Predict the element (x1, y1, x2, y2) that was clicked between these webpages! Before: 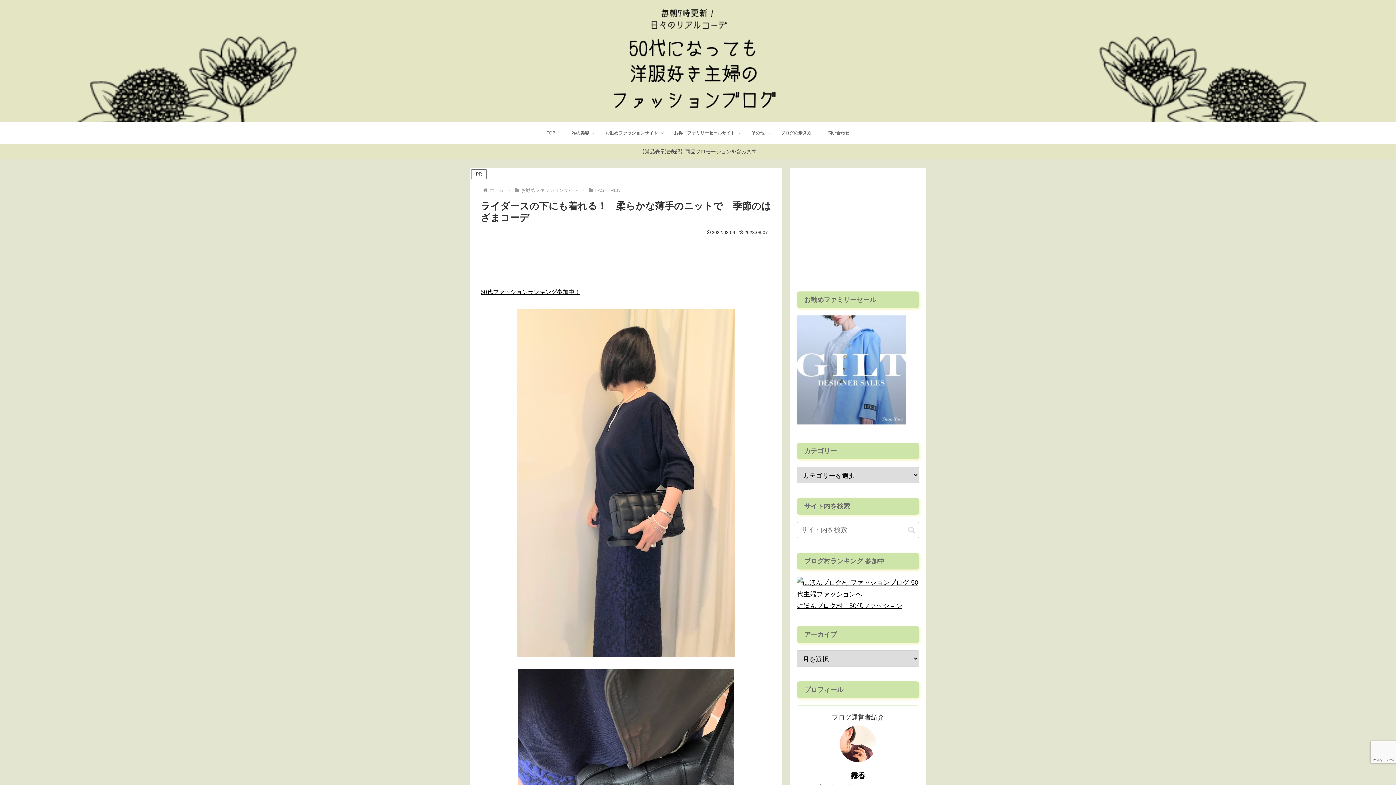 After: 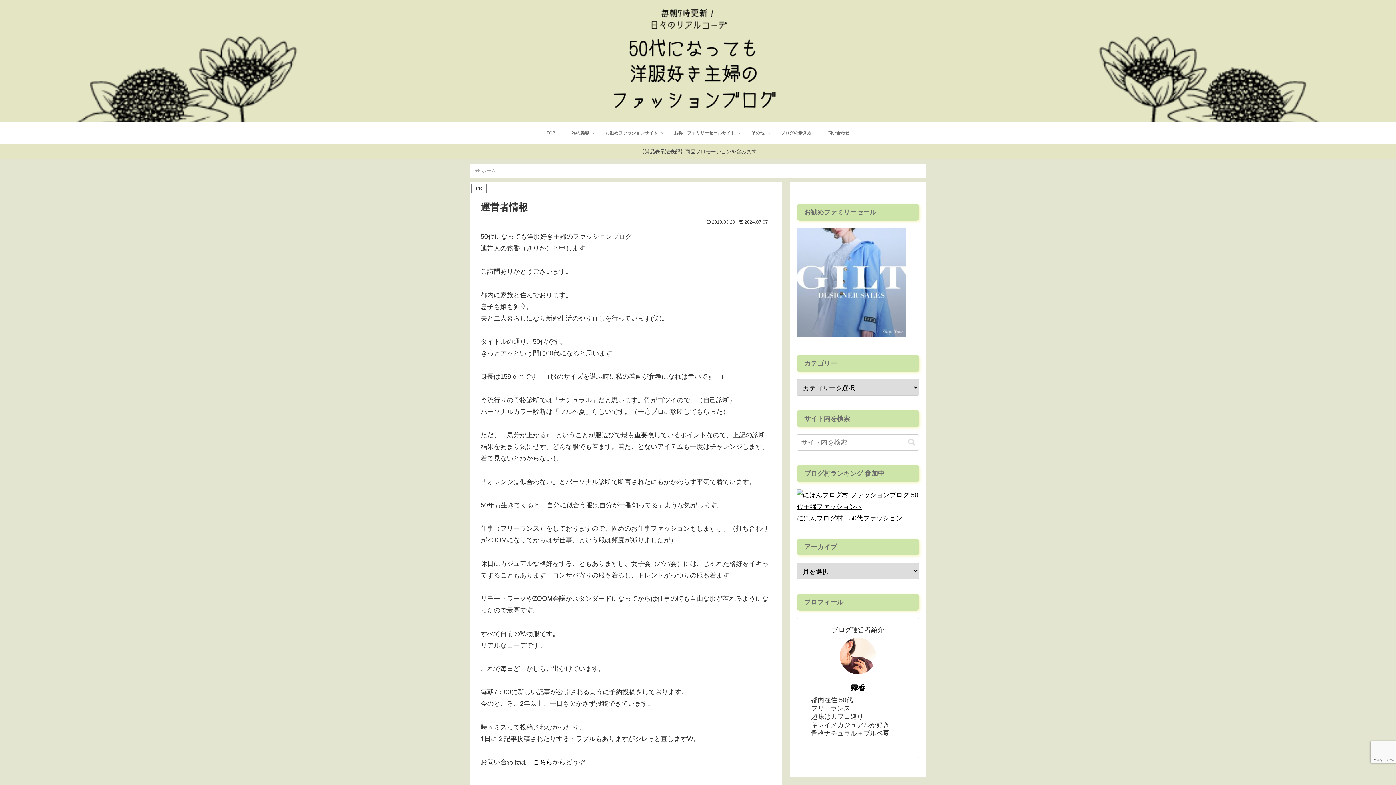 Action: label: 霧香 bbox: (850, 772, 865, 780)